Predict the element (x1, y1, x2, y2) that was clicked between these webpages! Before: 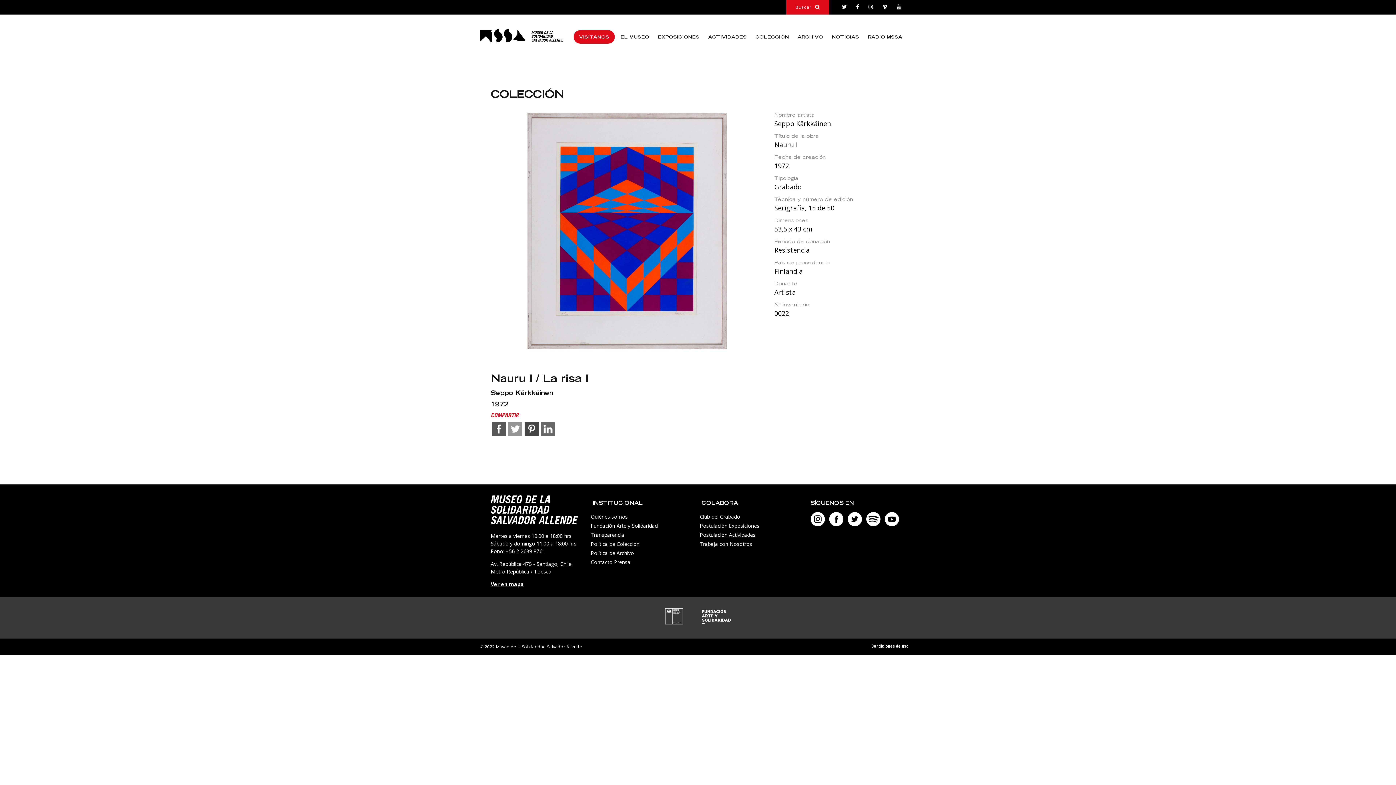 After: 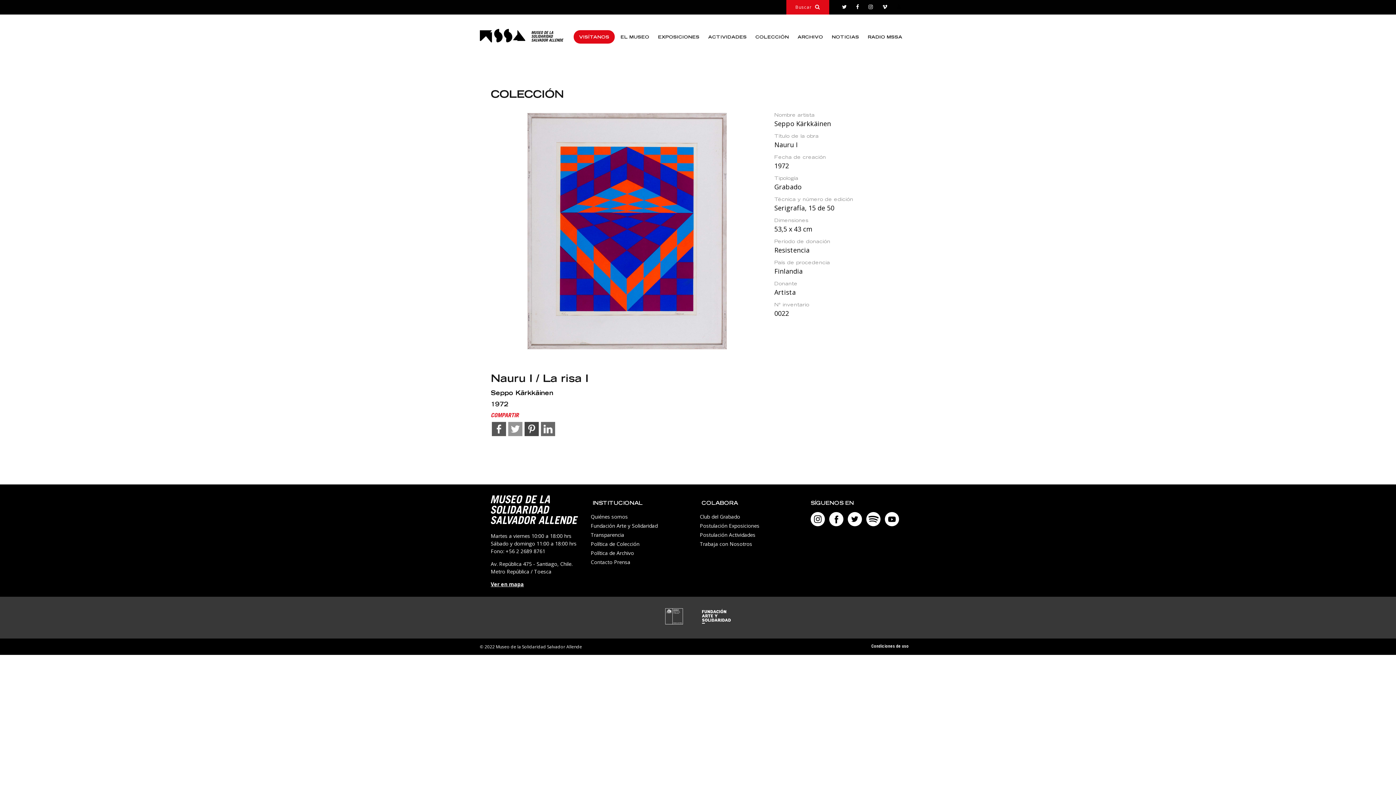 Action: bbox: (895, 0, 901, 14)